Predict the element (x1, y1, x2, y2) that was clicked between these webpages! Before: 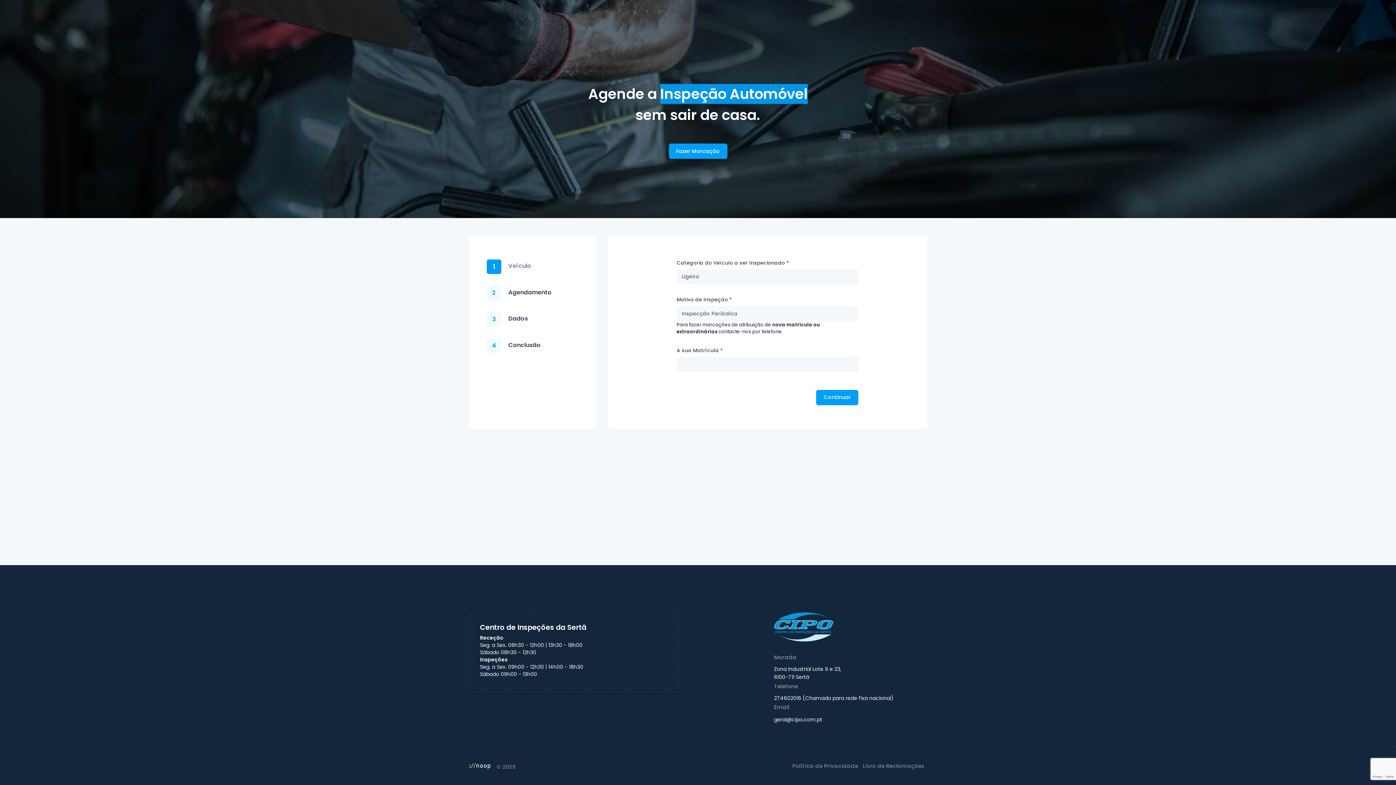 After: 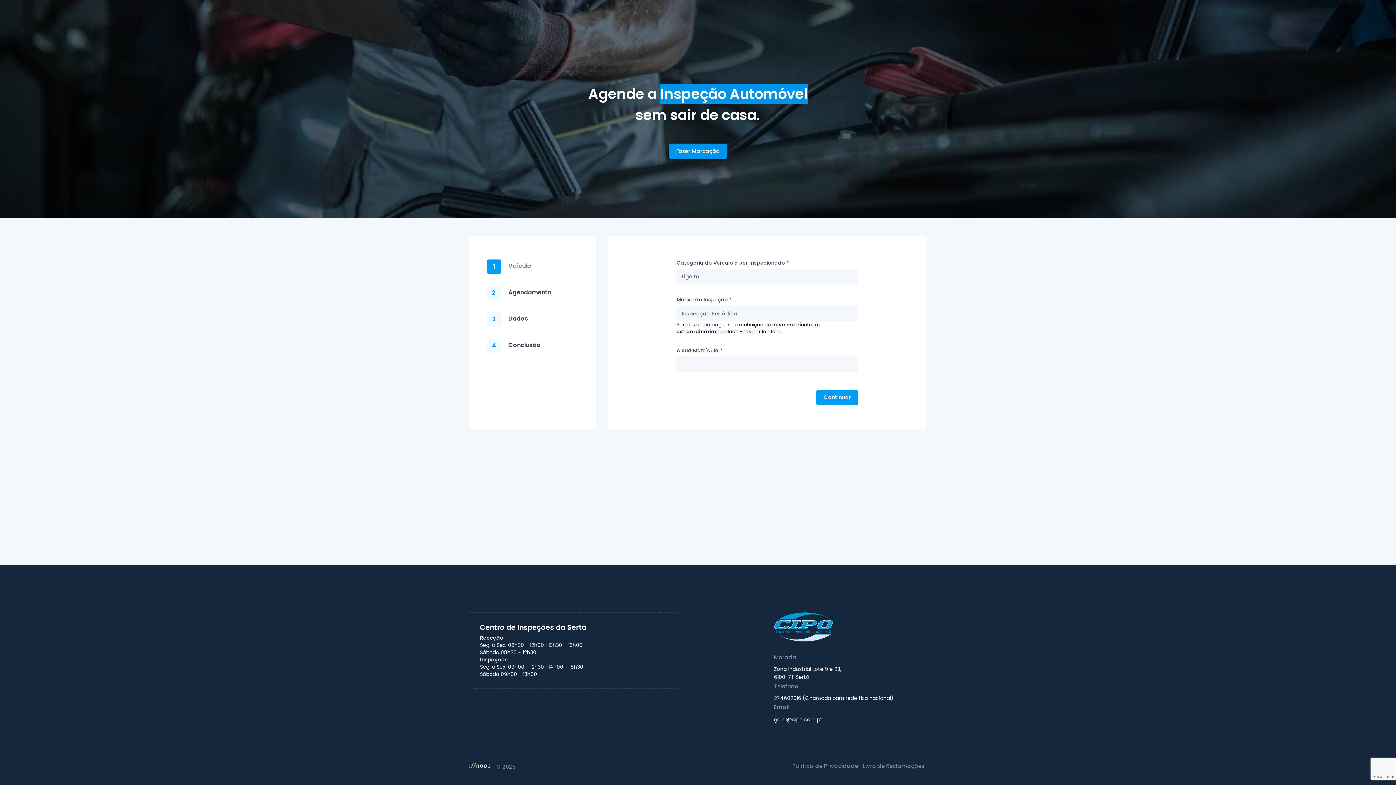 Action: bbox: (668, 143, 727, 159) label: Fazer Marcação